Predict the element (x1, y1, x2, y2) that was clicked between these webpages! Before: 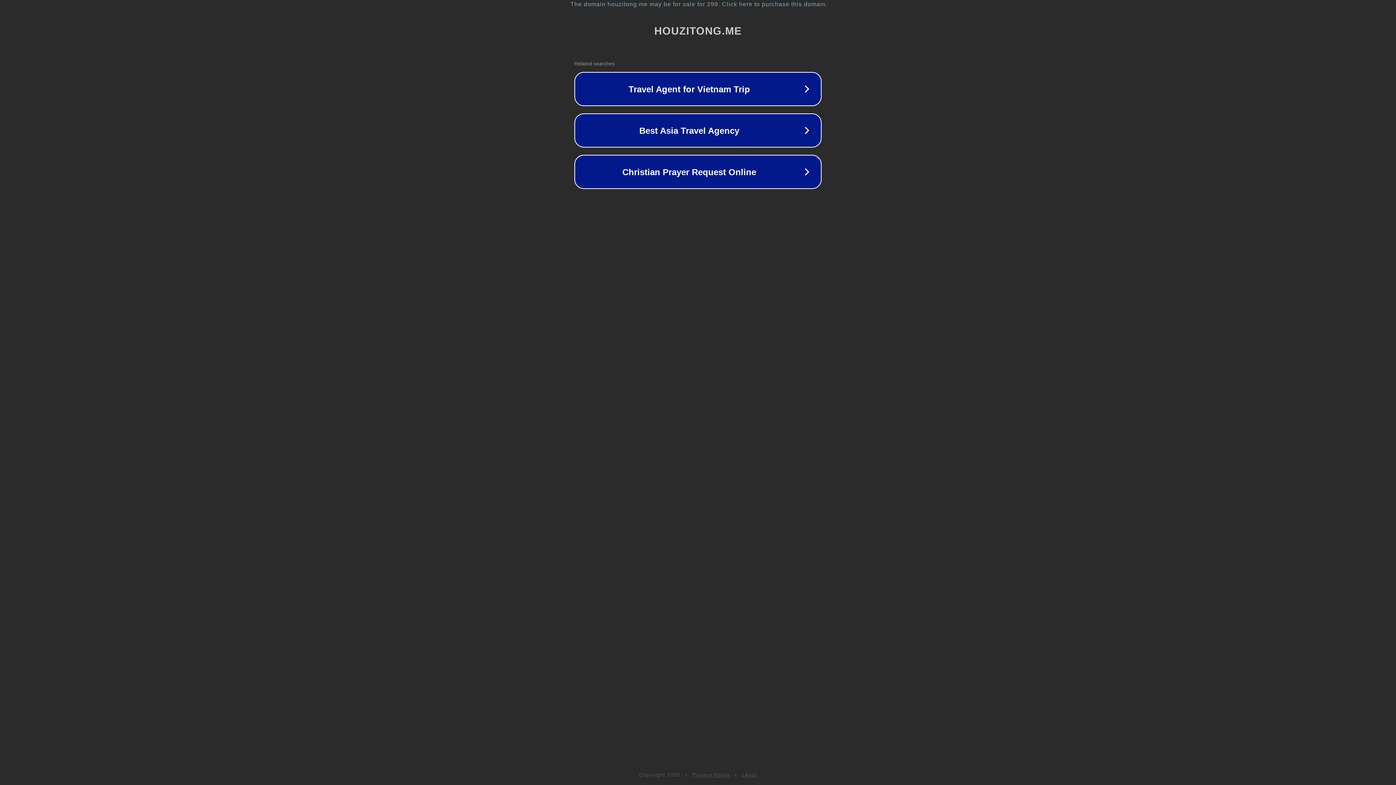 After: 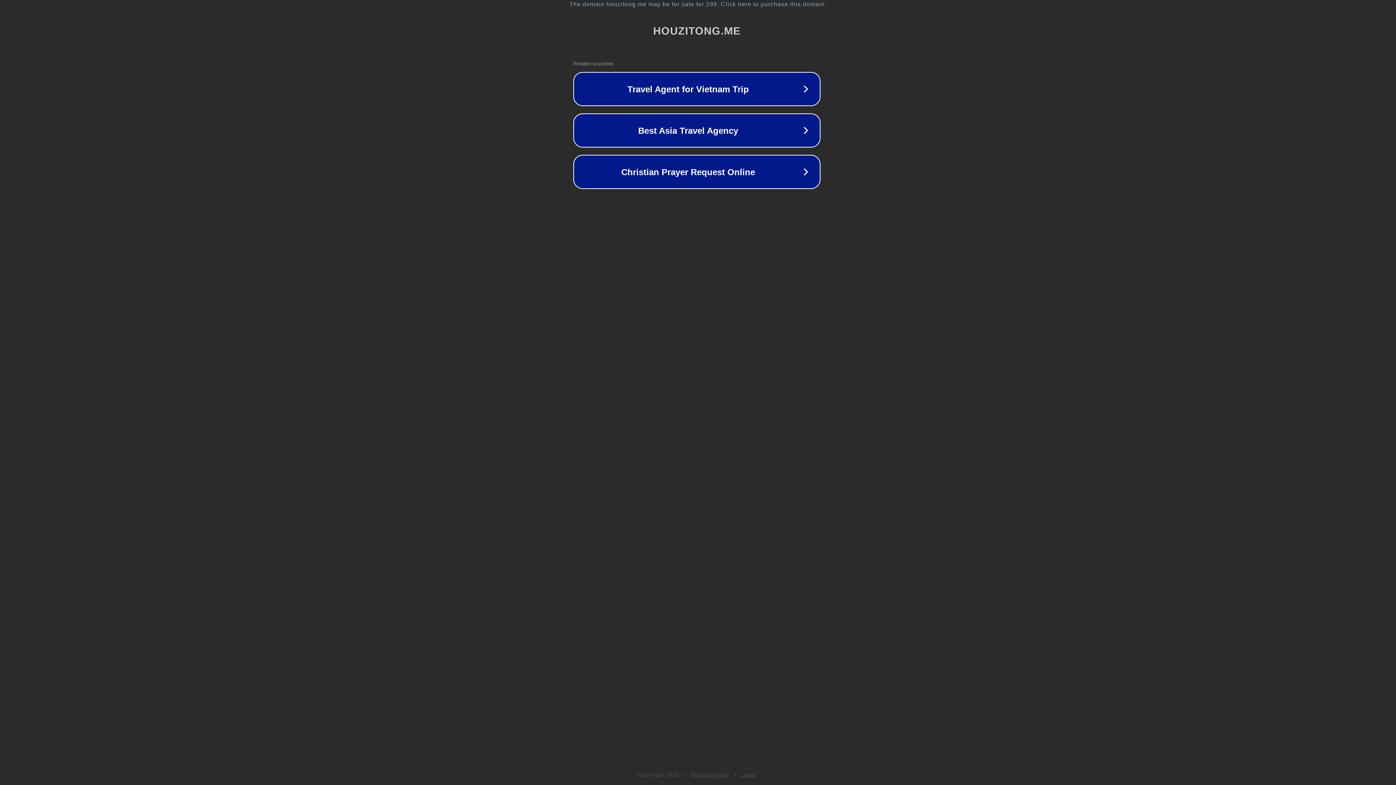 Action: label: The domain houzitong.me may be for sale for 299. Click here to purchase this domain. bbox: (1, 1, 1397, 7)